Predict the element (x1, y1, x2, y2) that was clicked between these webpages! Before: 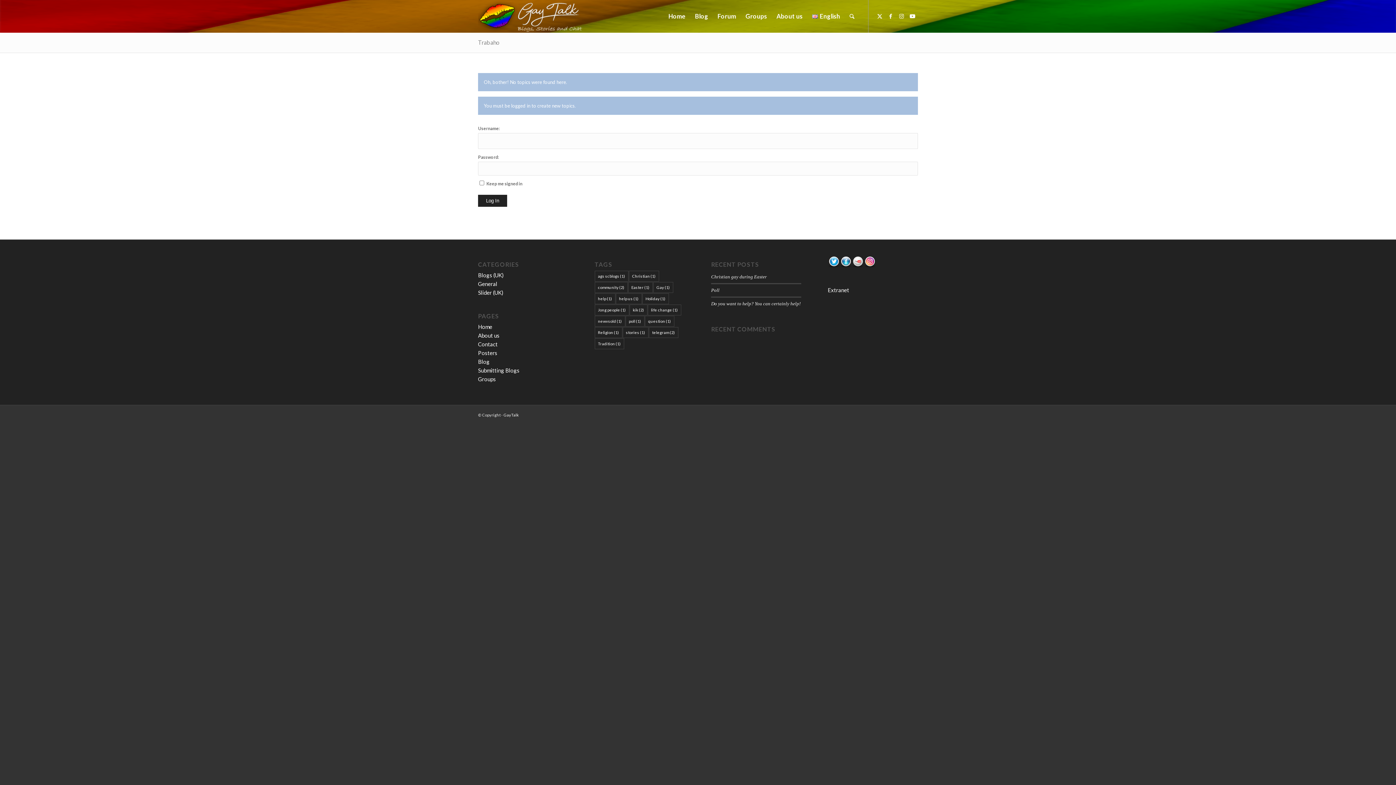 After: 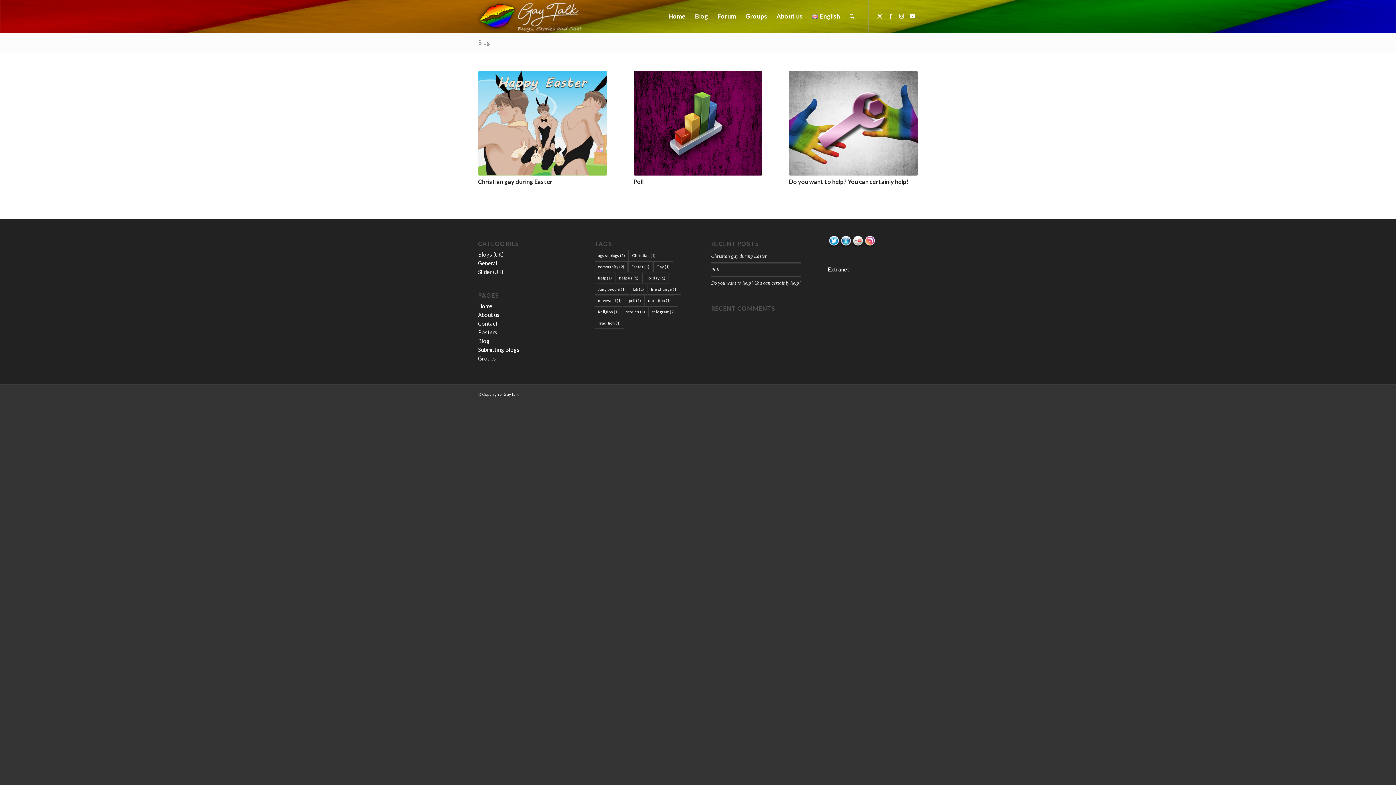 Action: label: Blog bbox: (690, 0, 713, 32)